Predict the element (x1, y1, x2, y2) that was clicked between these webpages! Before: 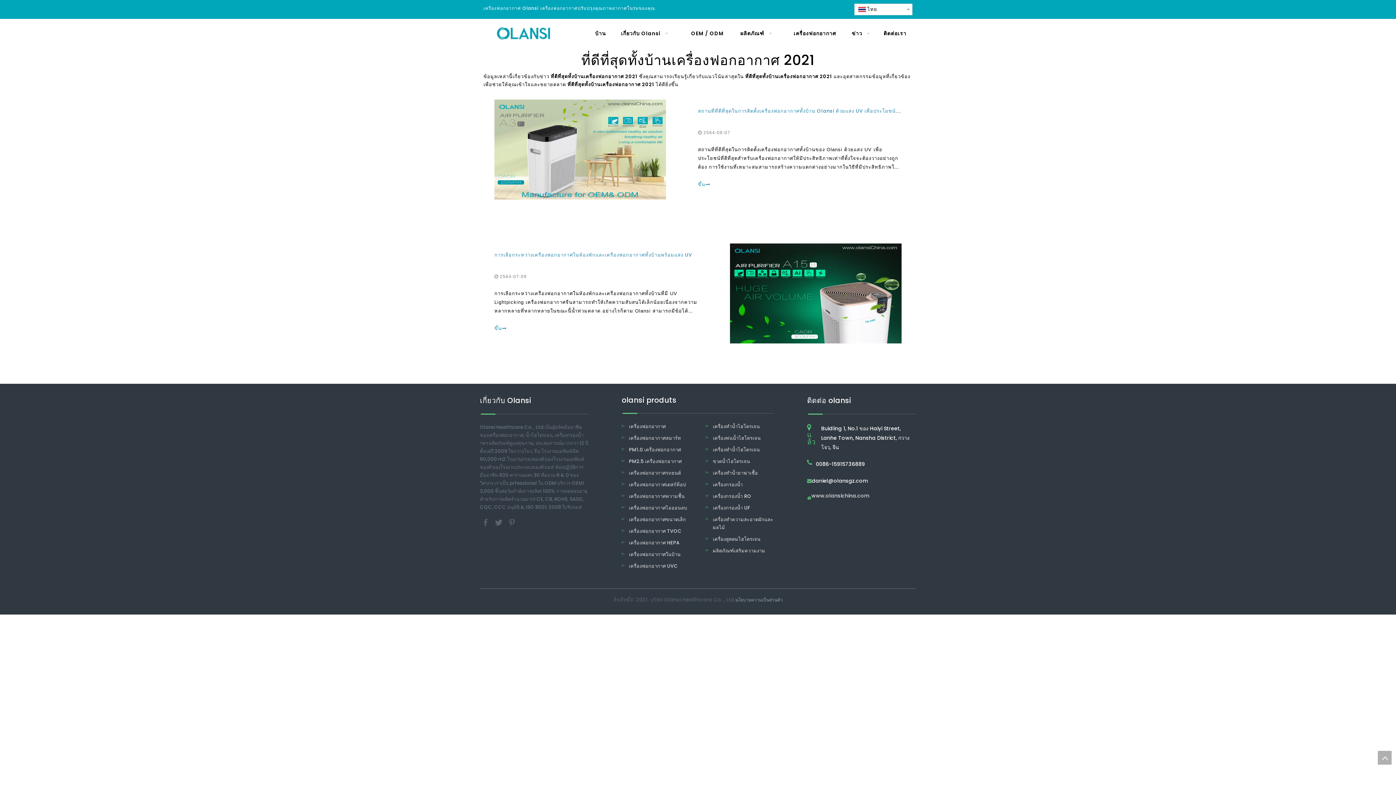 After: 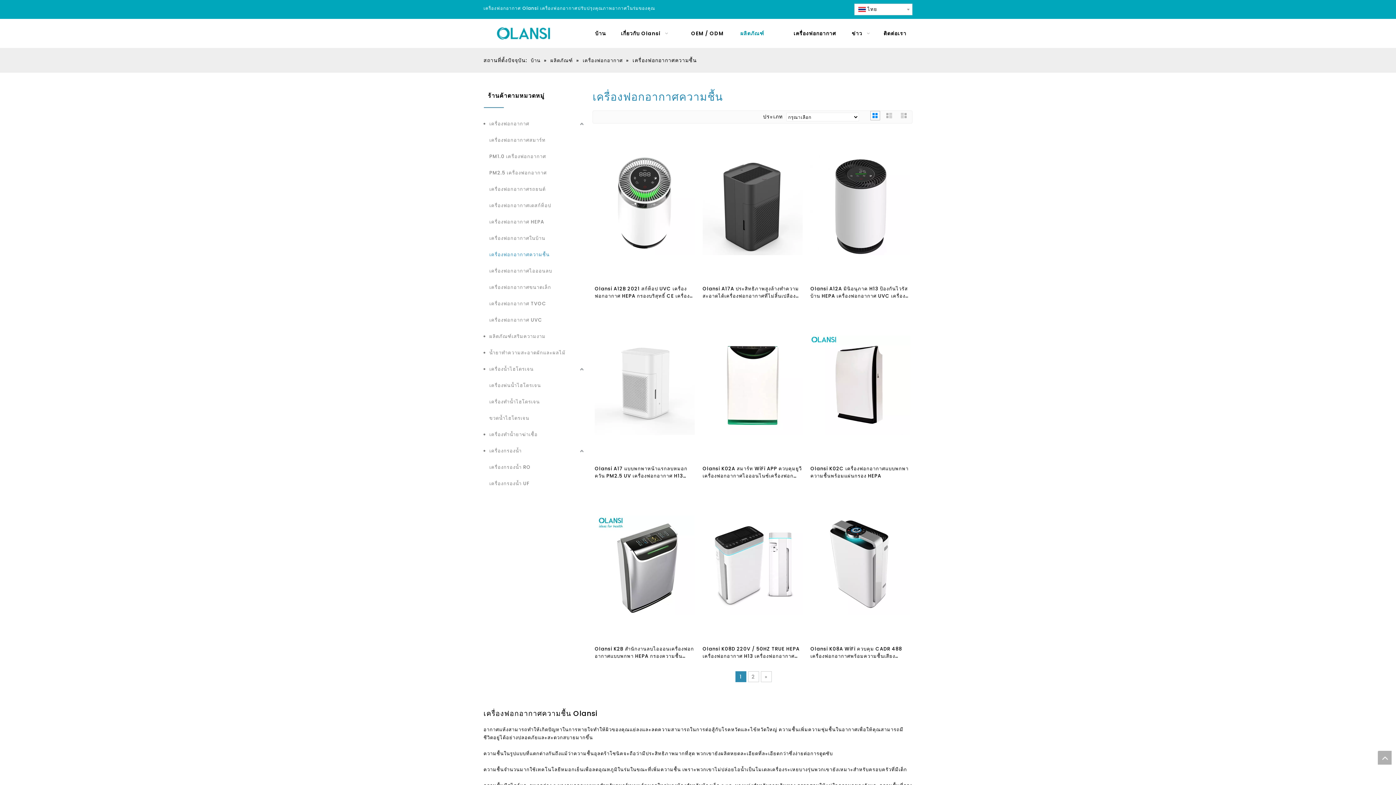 Action: bbox: (629, 493, 684, 500) label: เครื่องฟอกอากาศความชื้น